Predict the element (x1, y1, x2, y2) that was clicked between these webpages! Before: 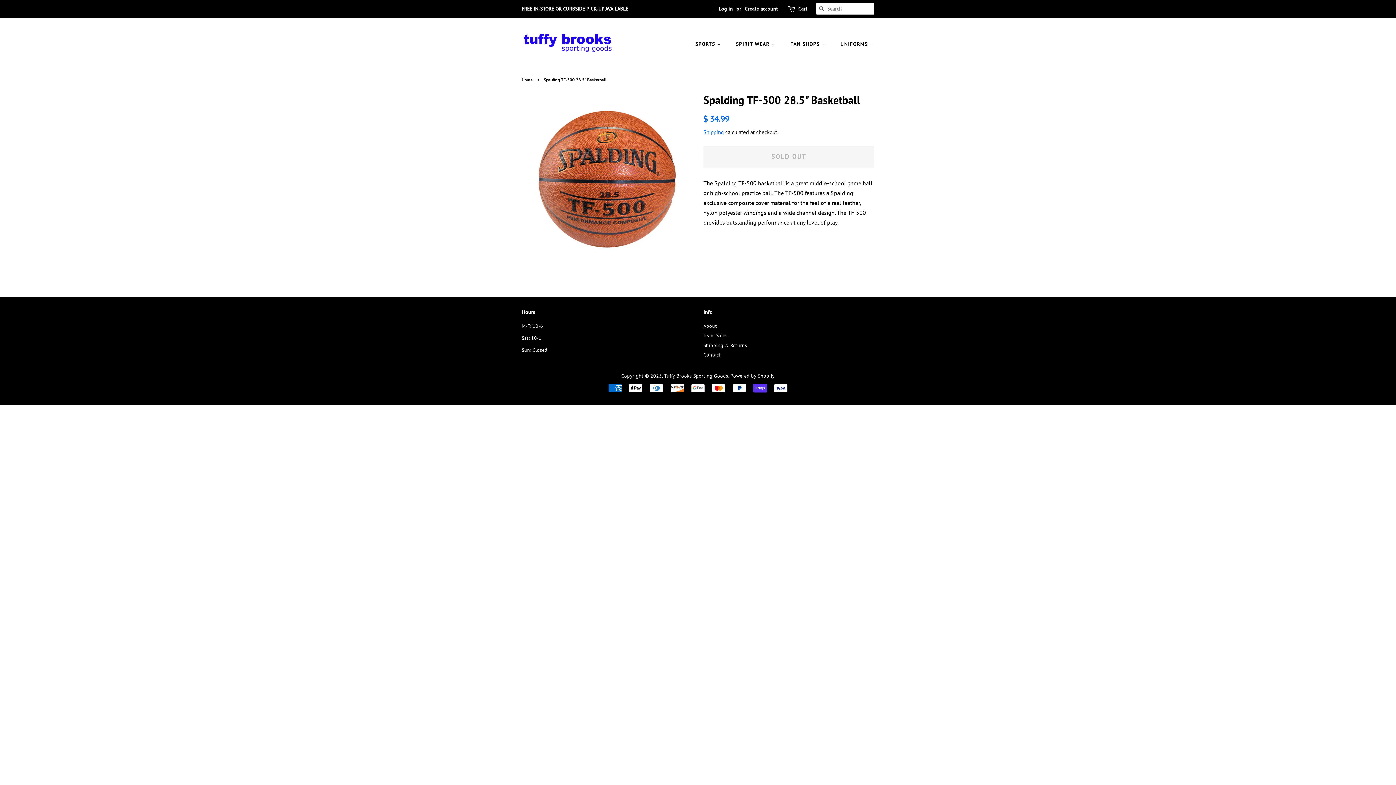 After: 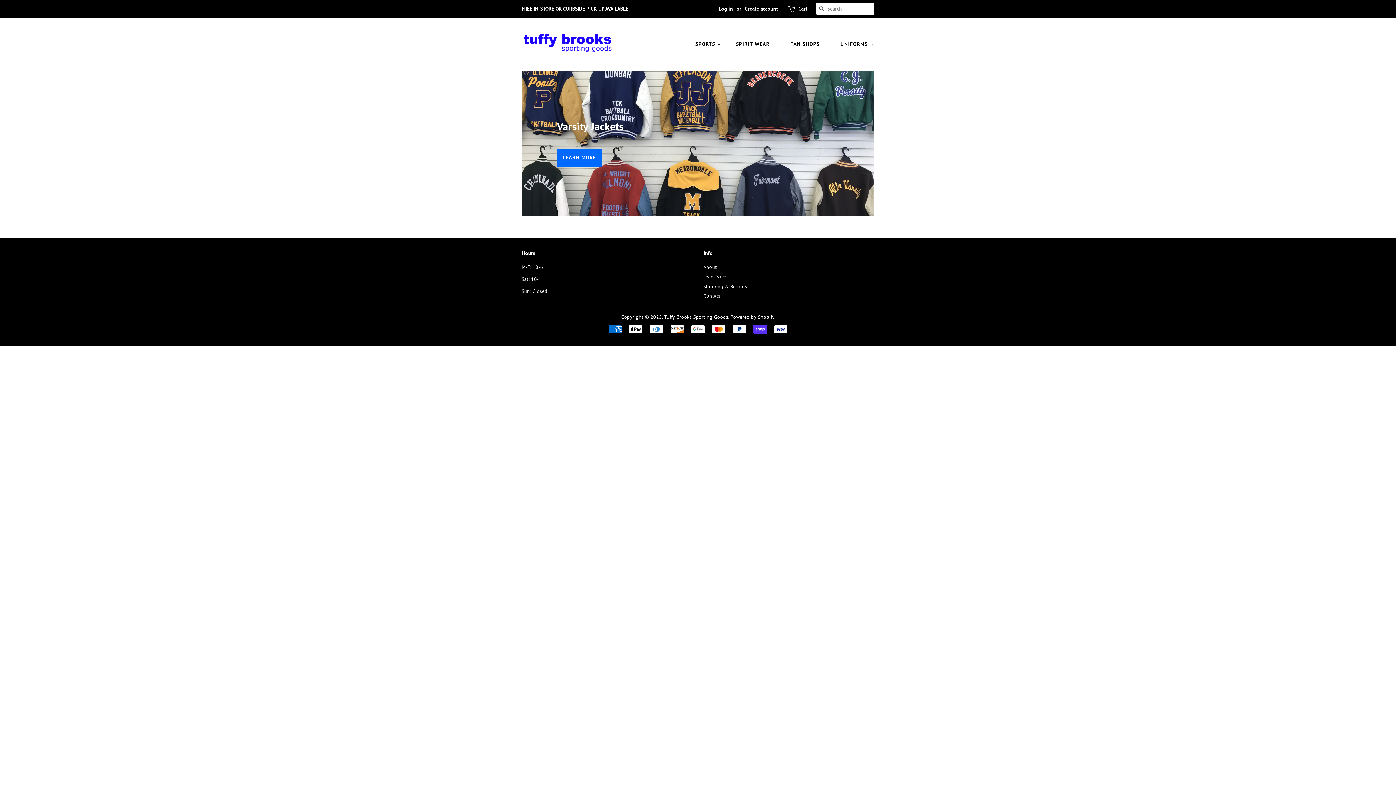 Action: label: UNIFORMS  bbox: (835, 37, 874, 50)